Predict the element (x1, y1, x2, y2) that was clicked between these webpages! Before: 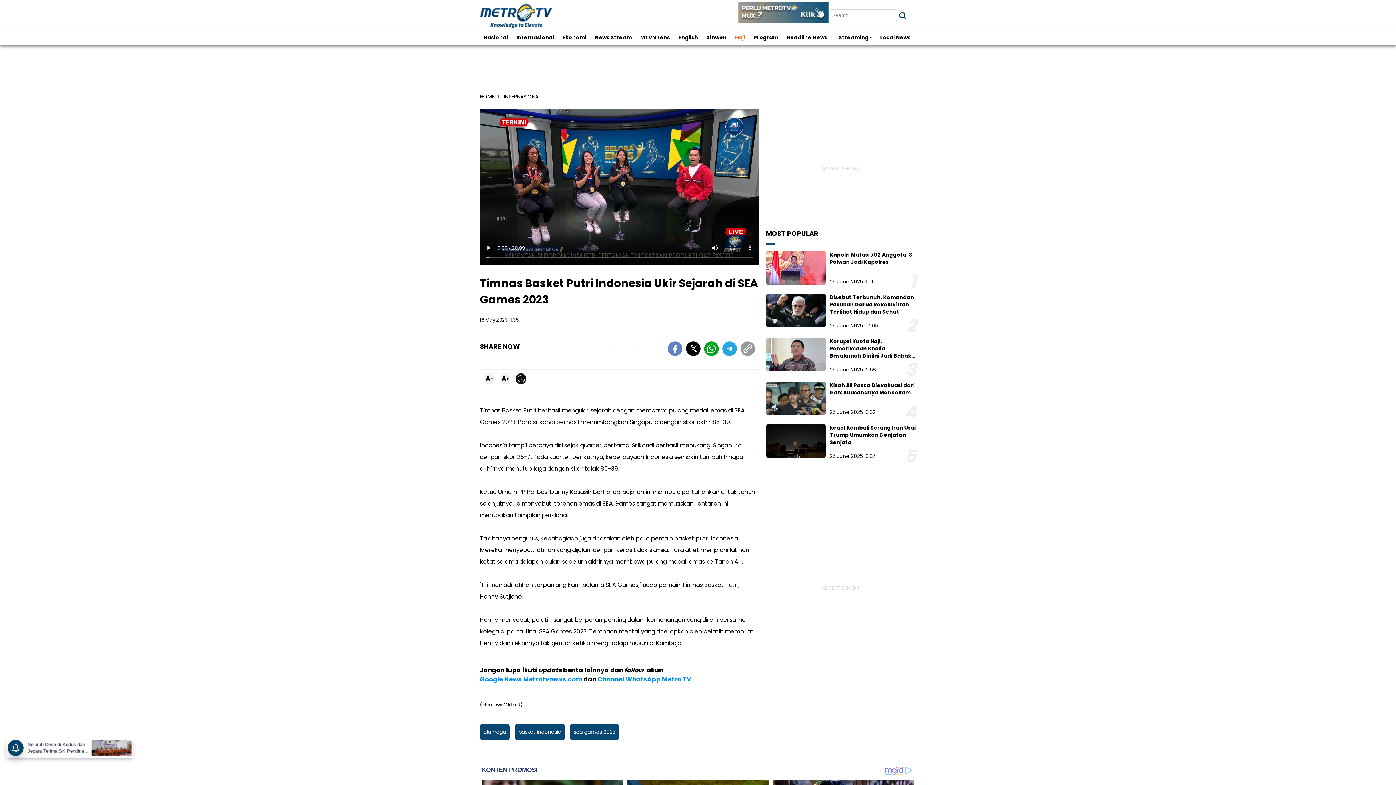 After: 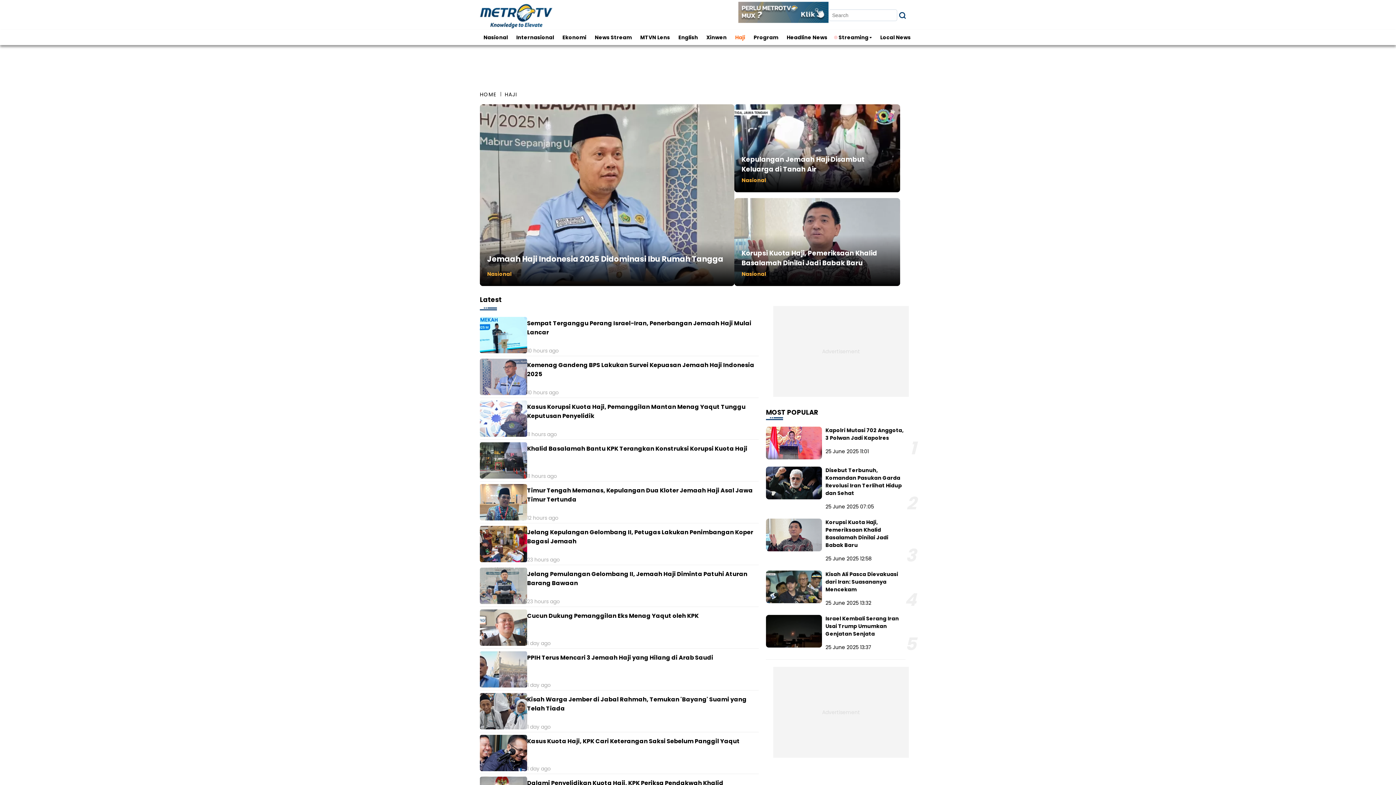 Action: bbox: (731, 29, 749, 45) label: Haji